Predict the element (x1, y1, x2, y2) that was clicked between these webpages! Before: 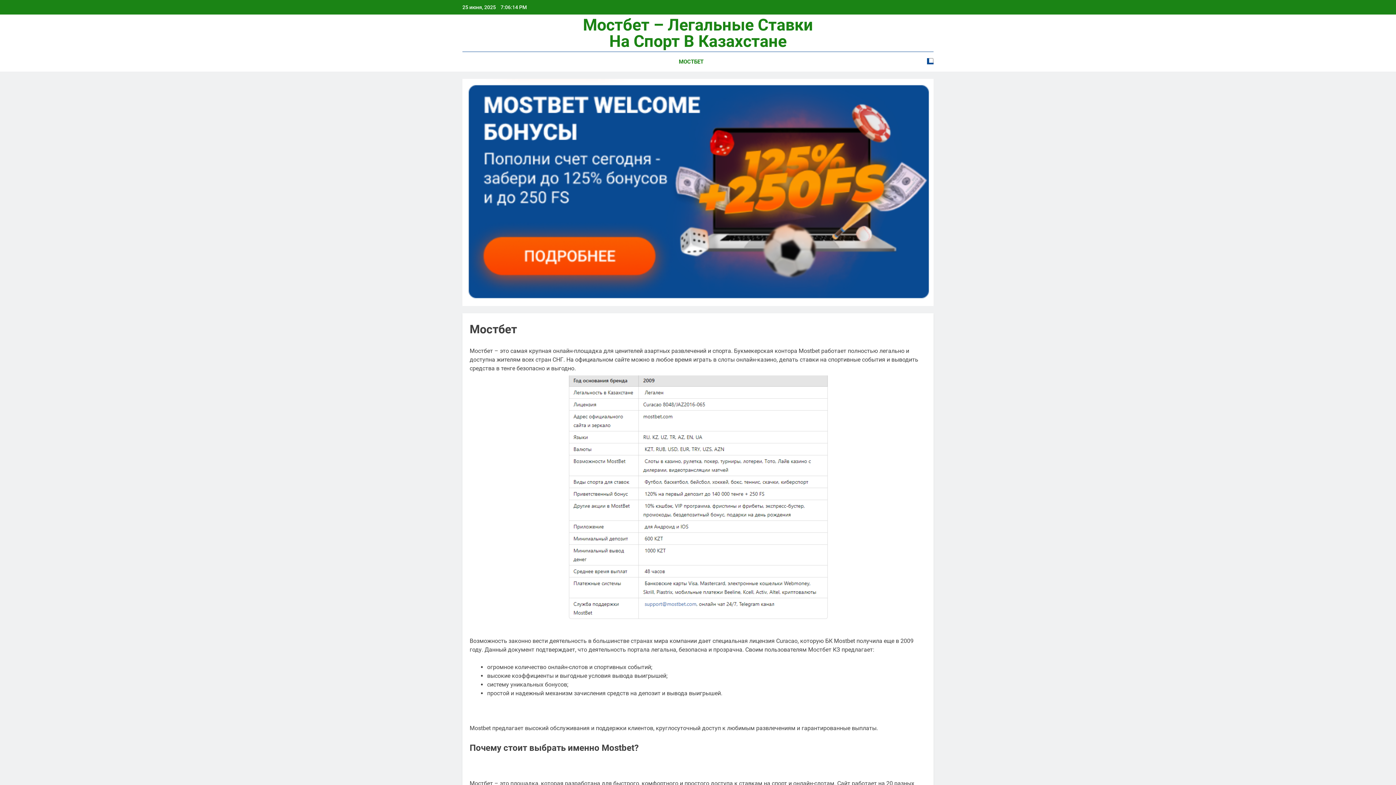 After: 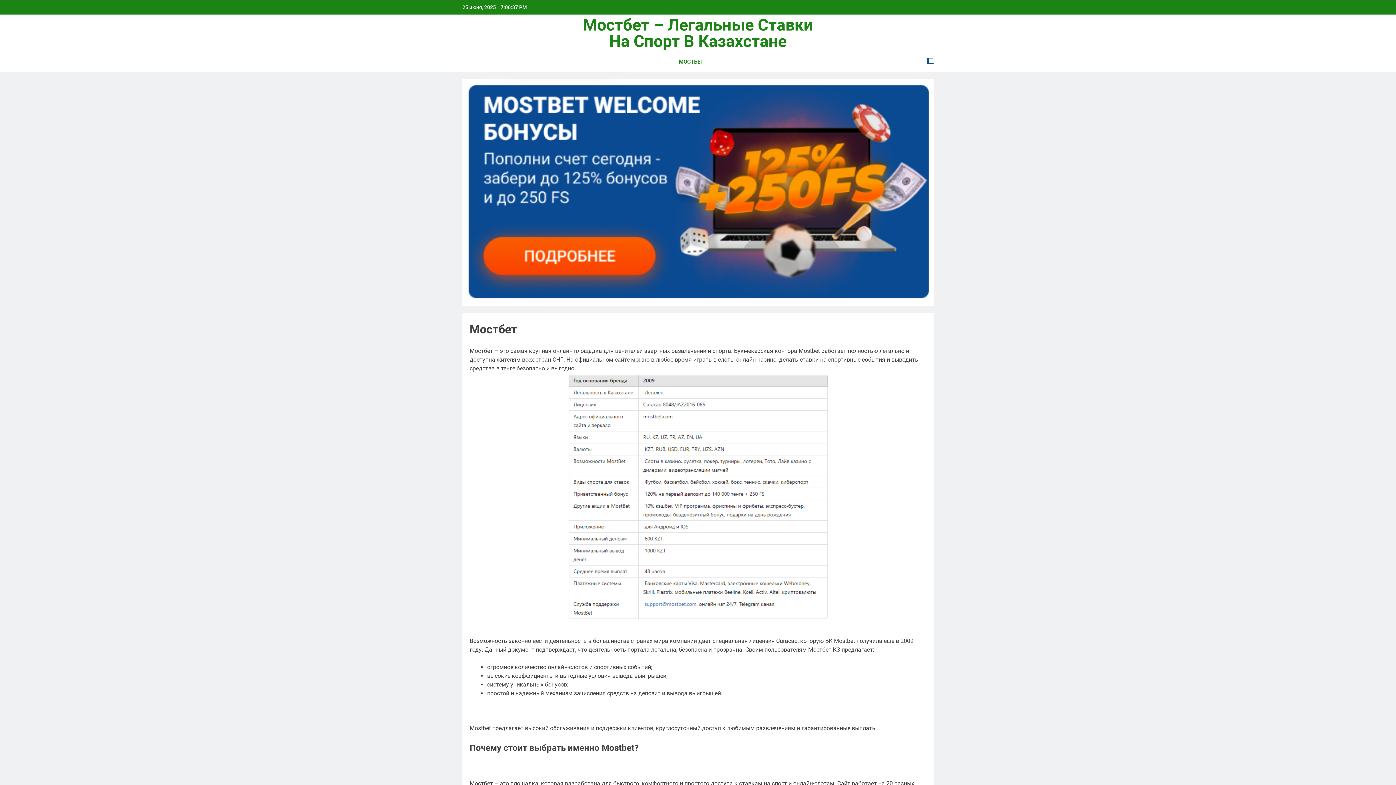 Action: bbox: (462, 78, 933, 306)